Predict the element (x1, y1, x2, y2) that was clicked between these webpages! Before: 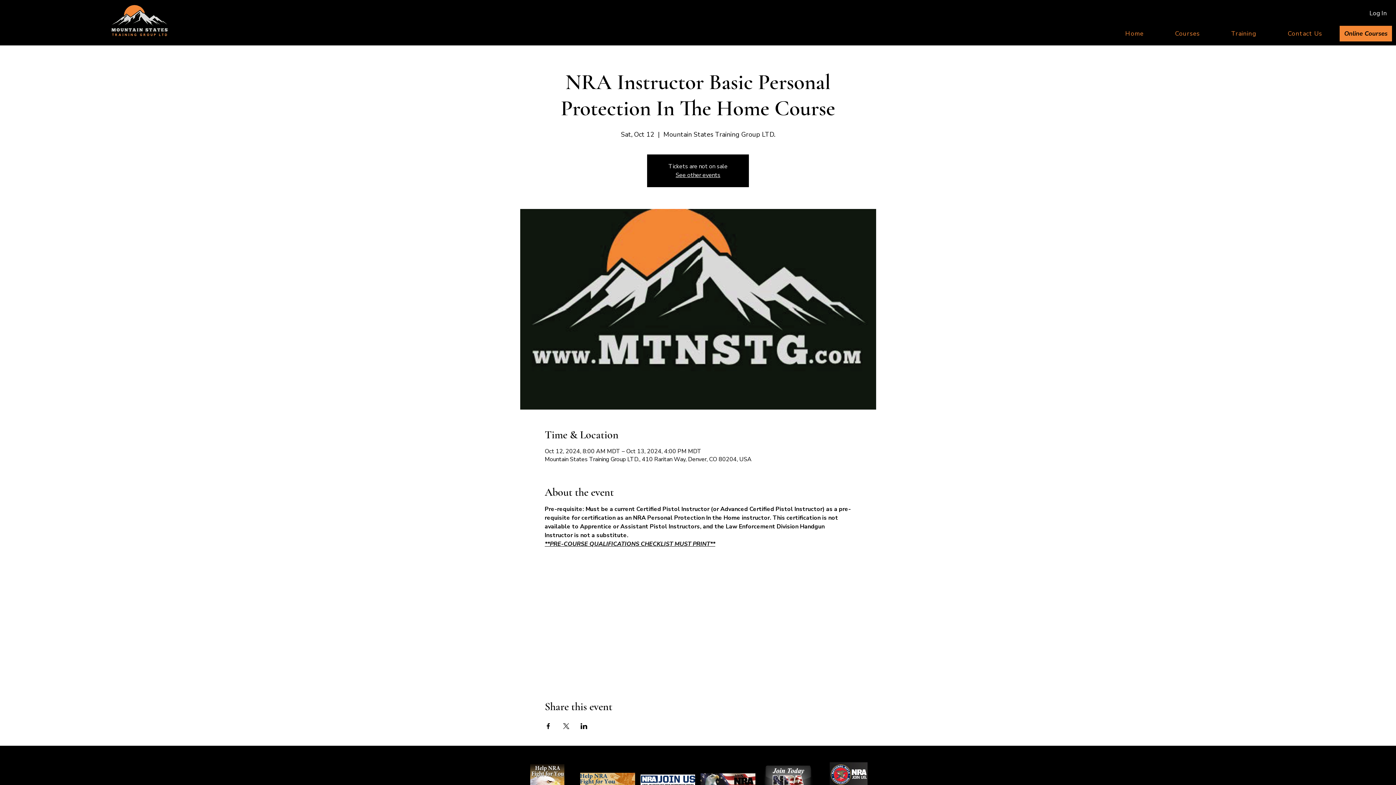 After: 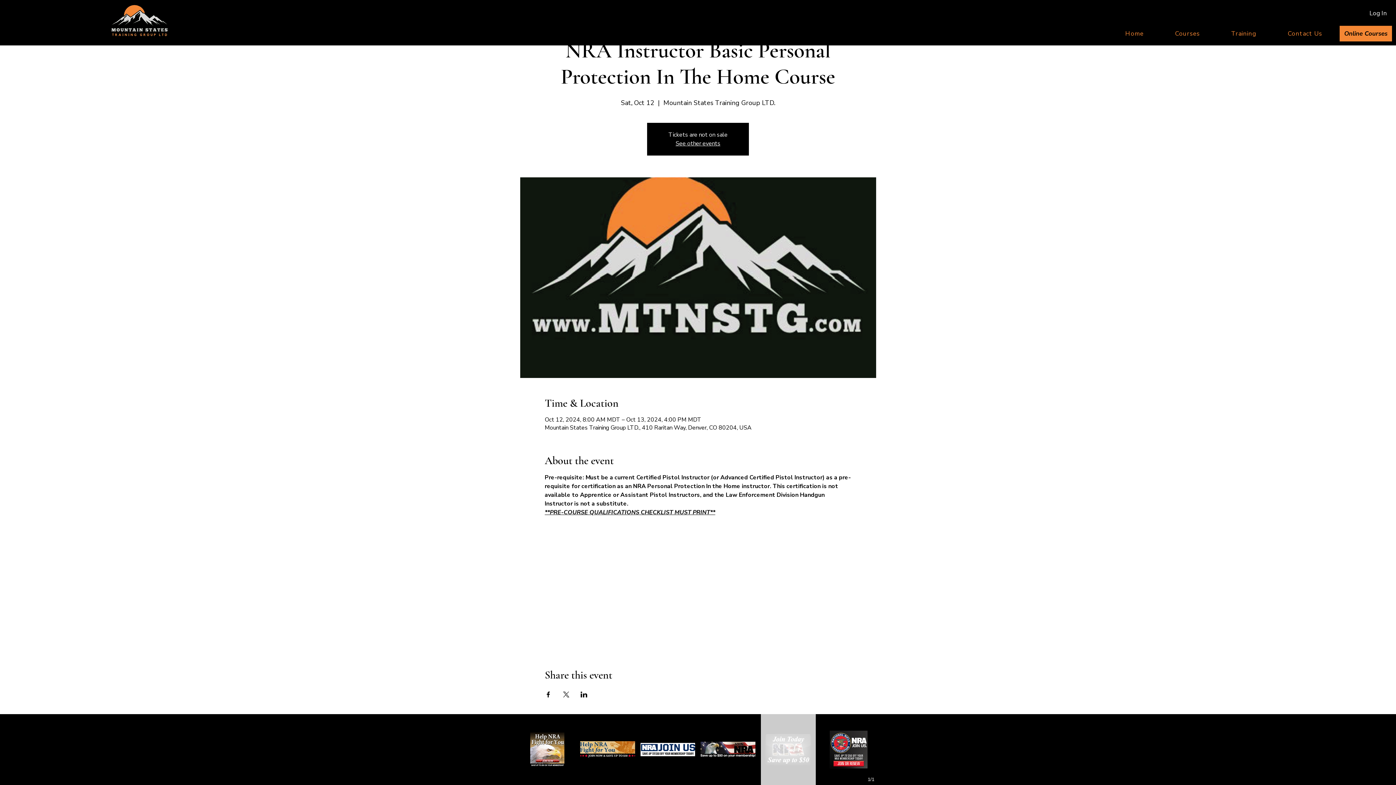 Action: bbox: (761, 746, 816, 817)